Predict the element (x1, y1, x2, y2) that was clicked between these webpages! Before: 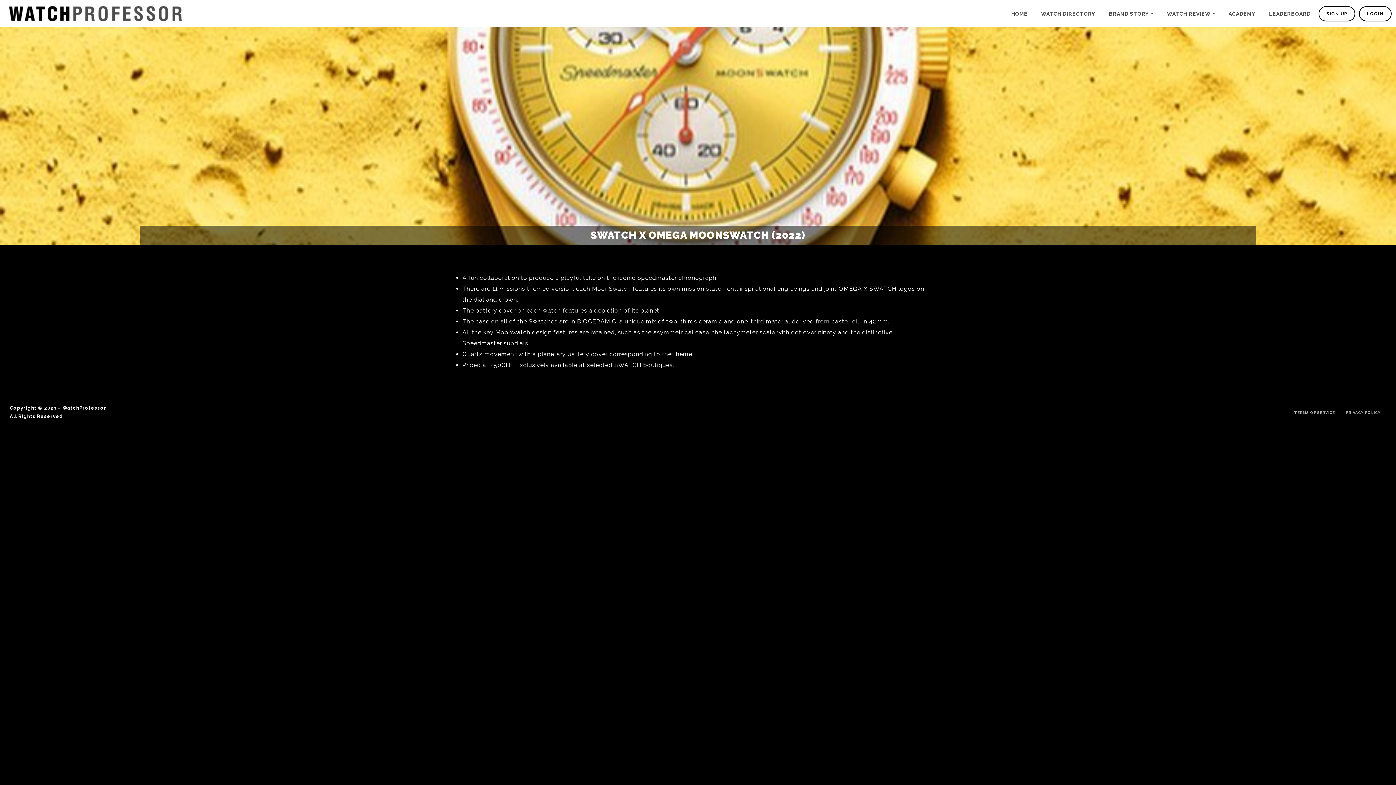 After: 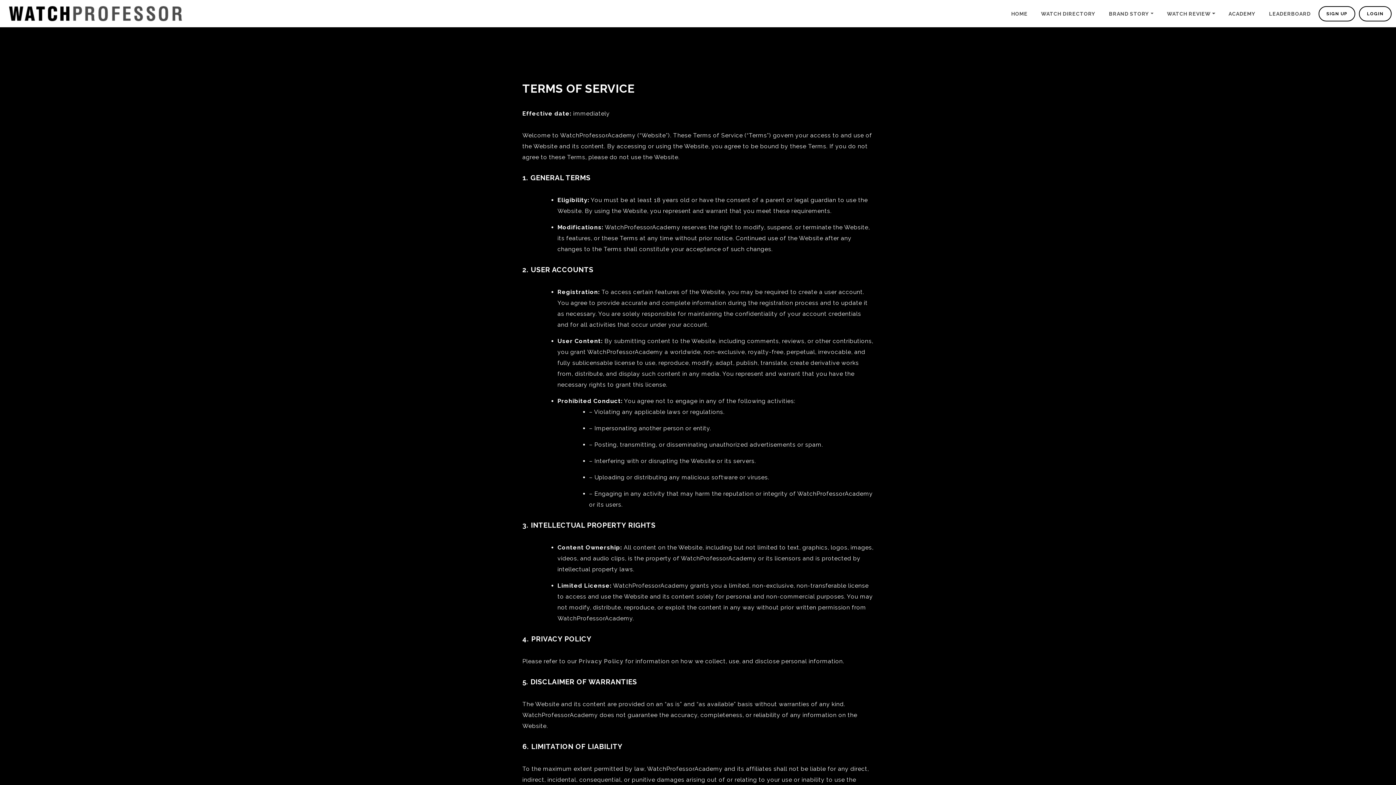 Action: label: TERMS OF SERVICE bbox: (1294, 410, 1335, 414)